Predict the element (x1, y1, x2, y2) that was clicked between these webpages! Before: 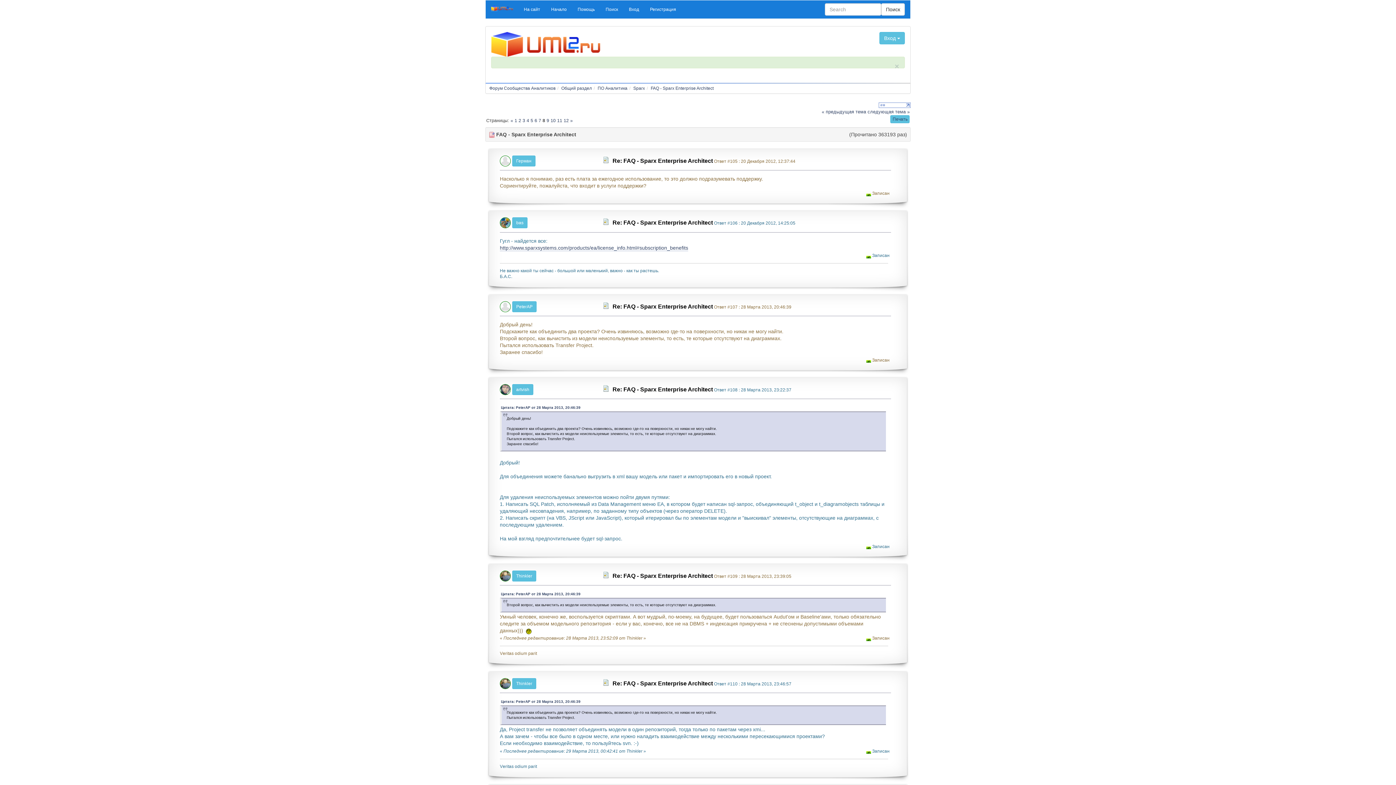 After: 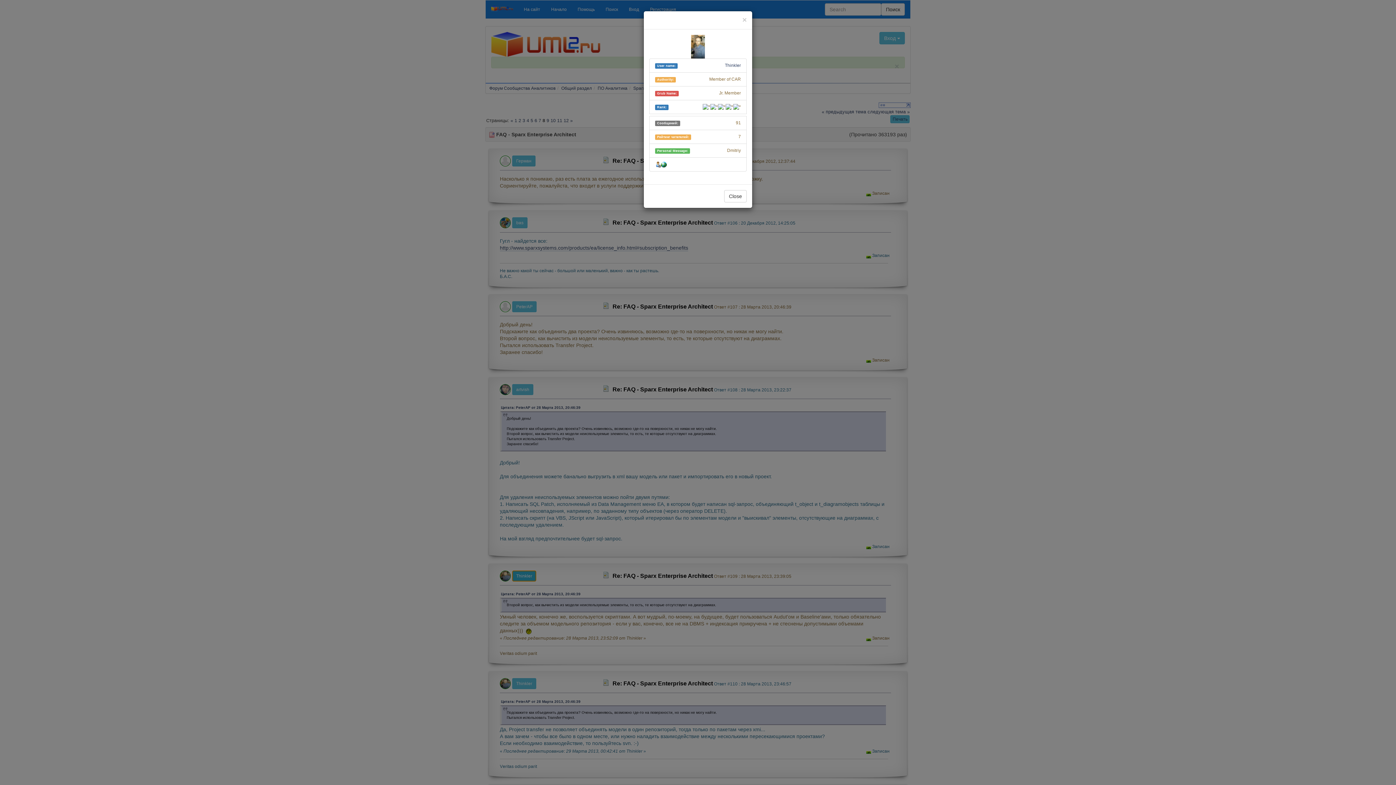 Action: bbox: (512, 570, 536, 581) label: Thinkler